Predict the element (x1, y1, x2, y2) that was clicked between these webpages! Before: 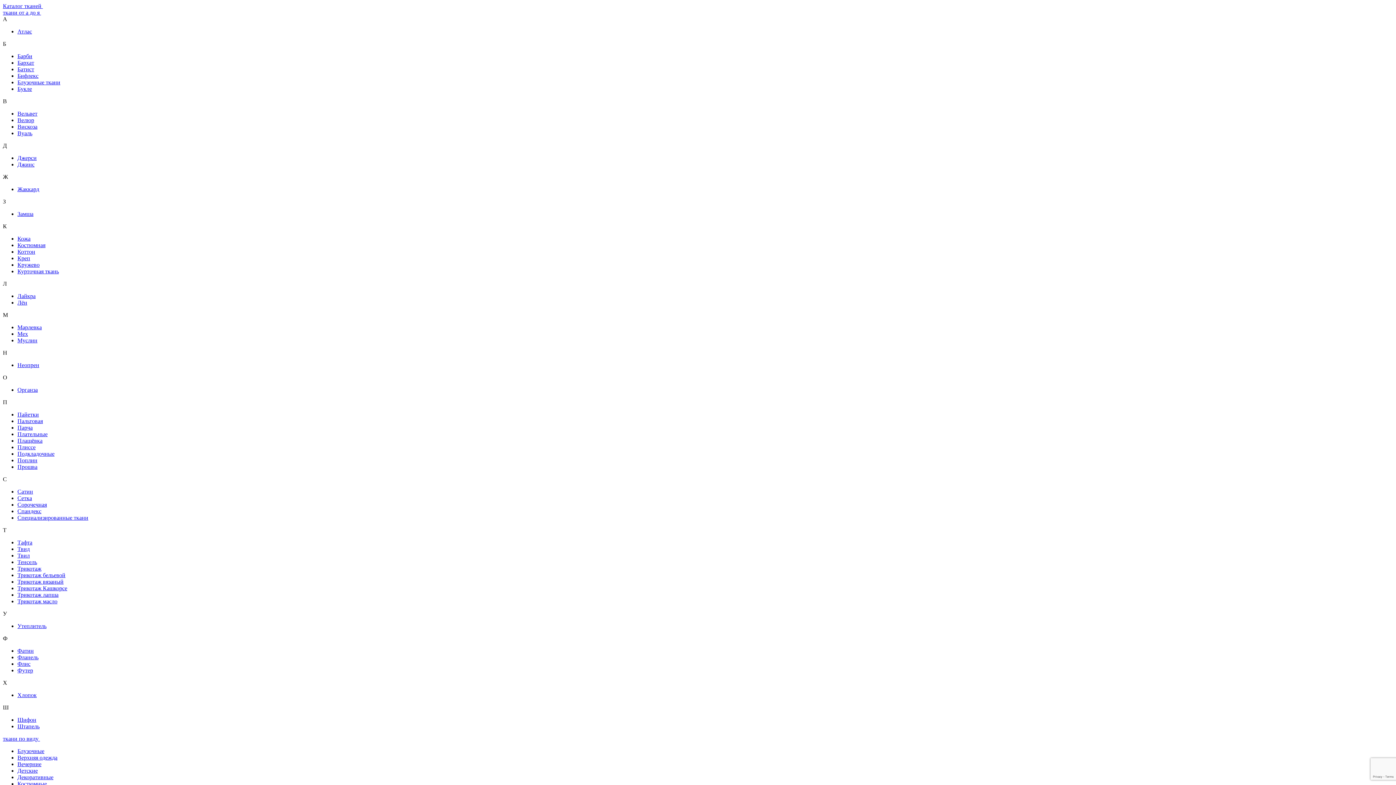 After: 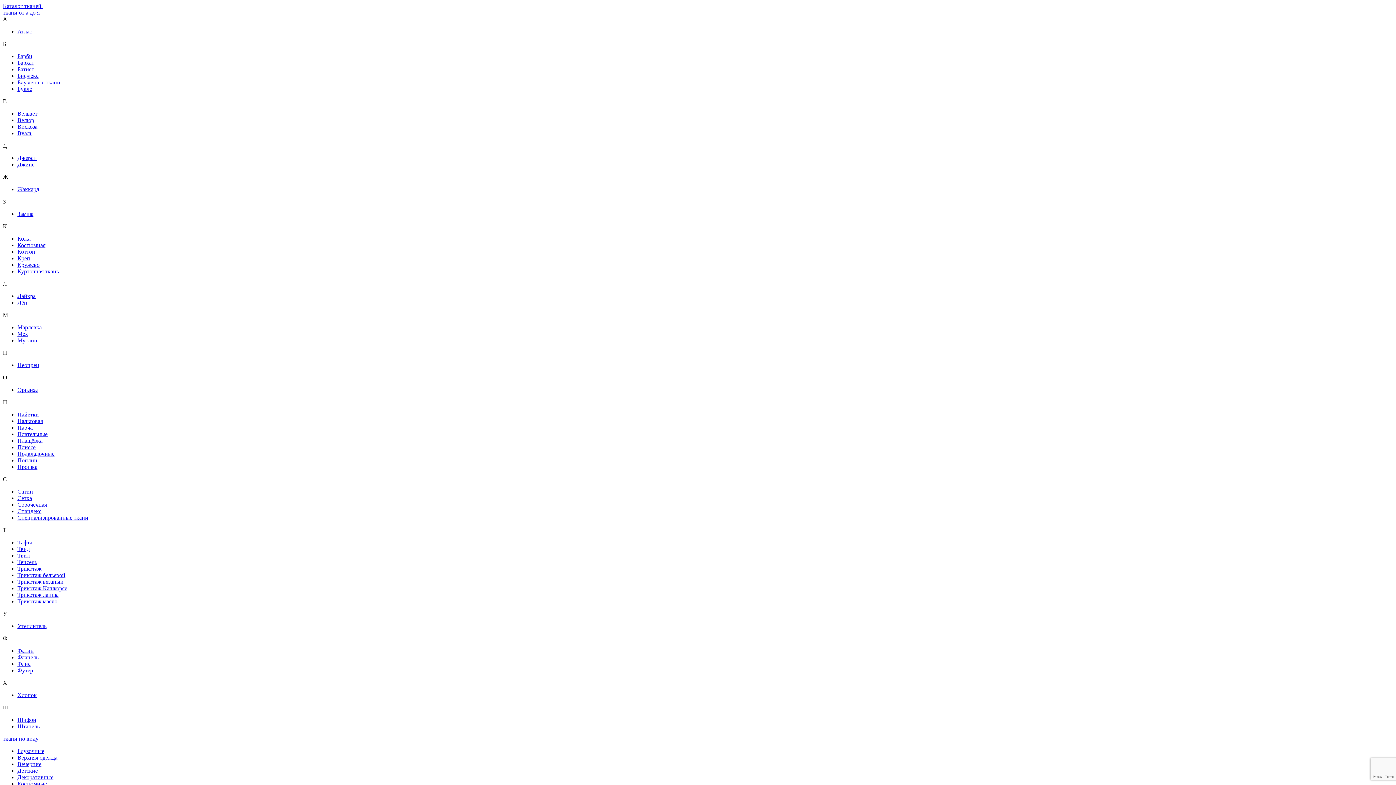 Action: bbox: (17, 130, 32, 136) label: Вуаль